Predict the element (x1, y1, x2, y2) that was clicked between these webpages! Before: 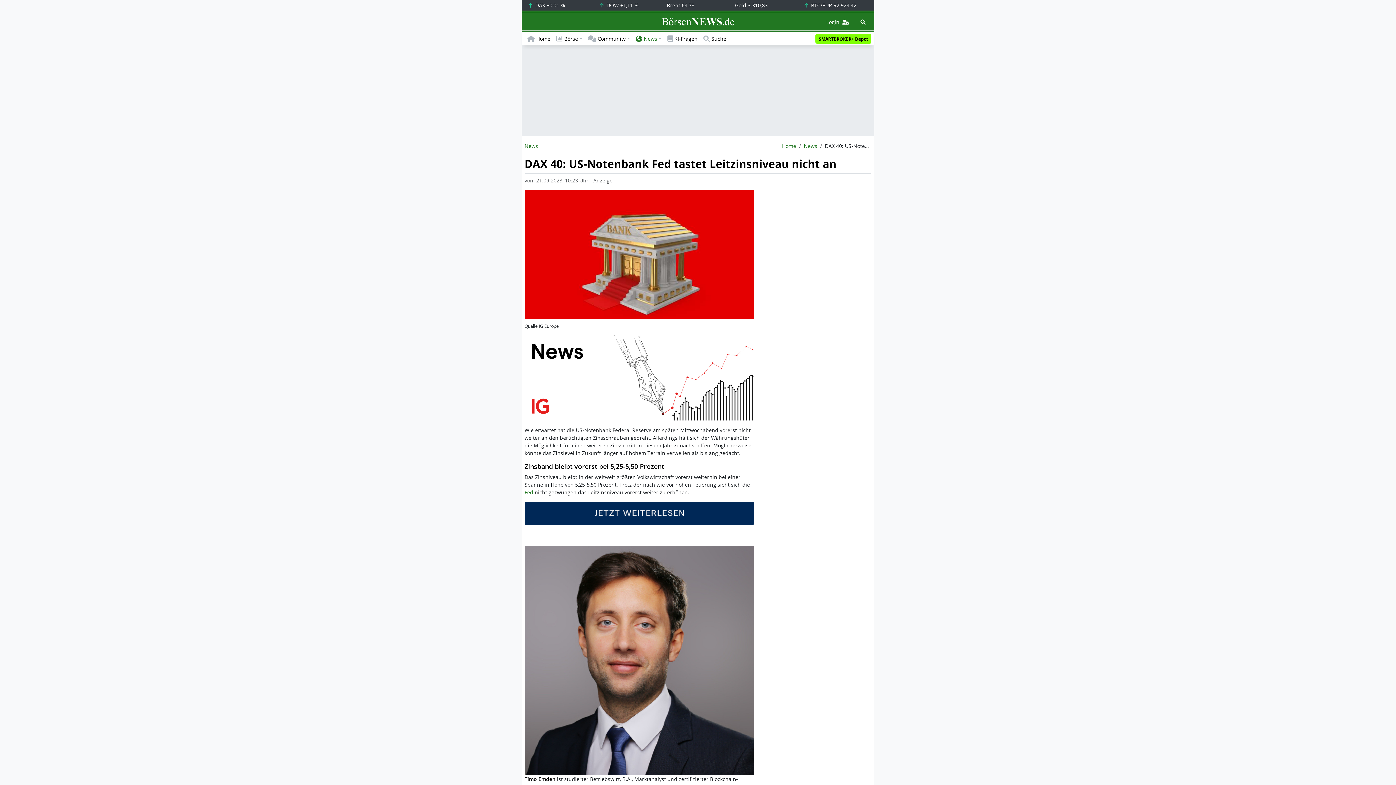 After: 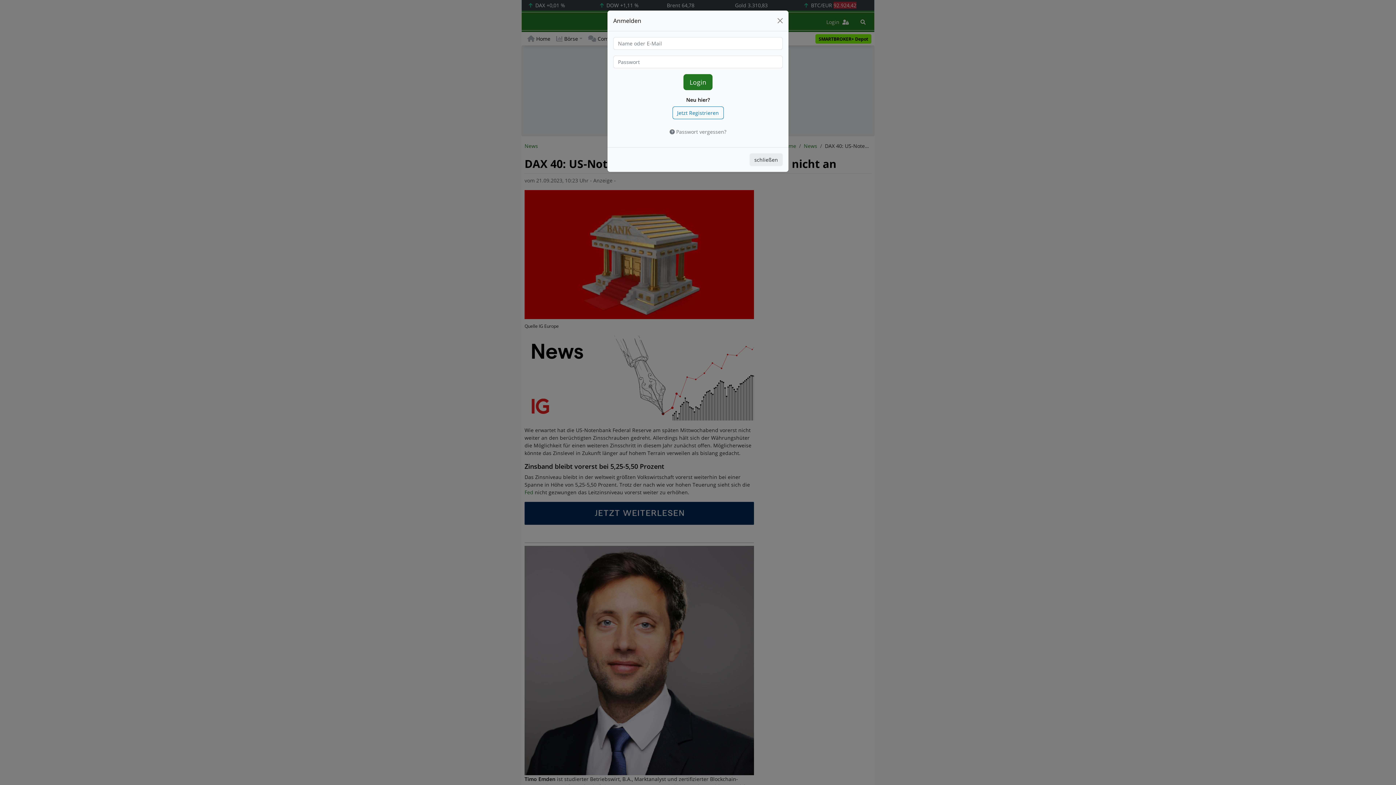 Action: bbox: (820, 15, 854, 28) label: Login
Login